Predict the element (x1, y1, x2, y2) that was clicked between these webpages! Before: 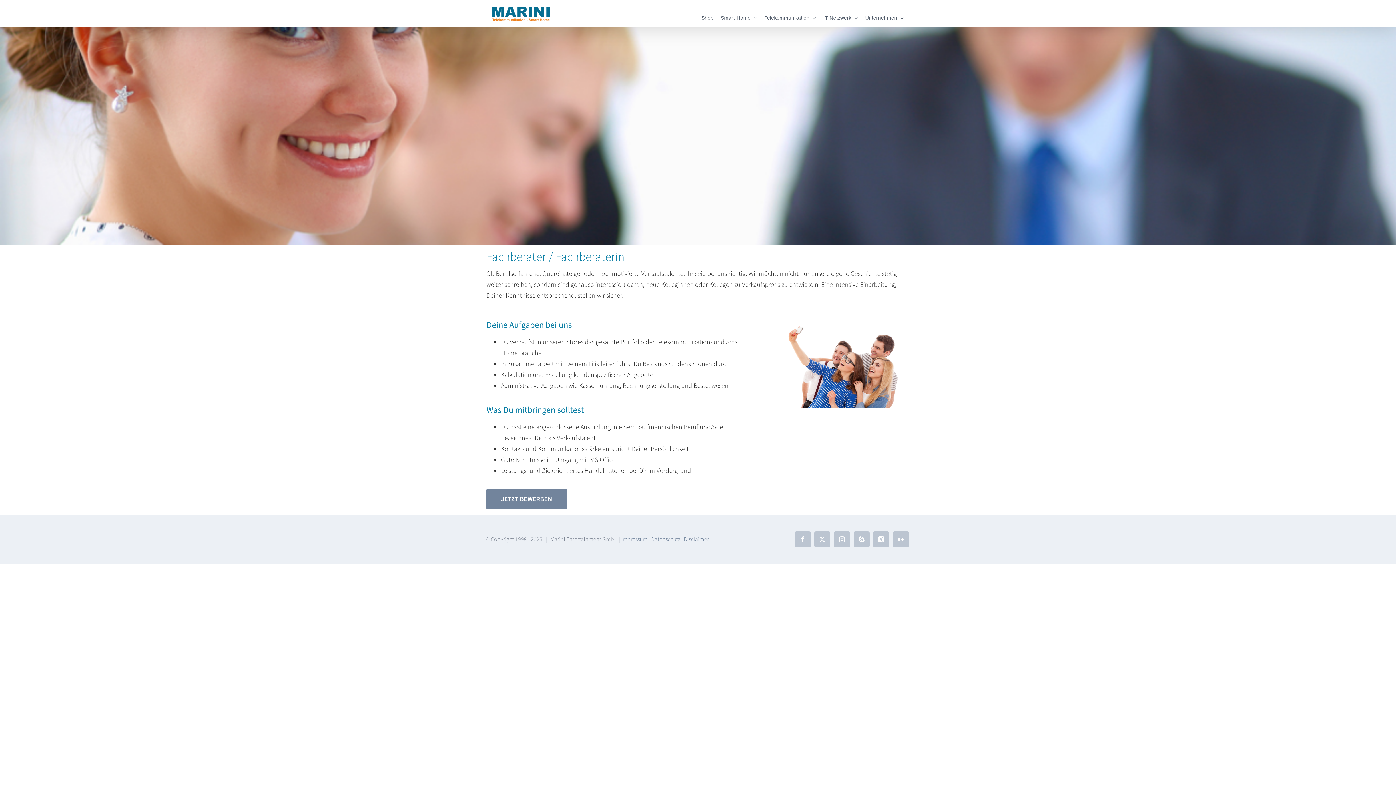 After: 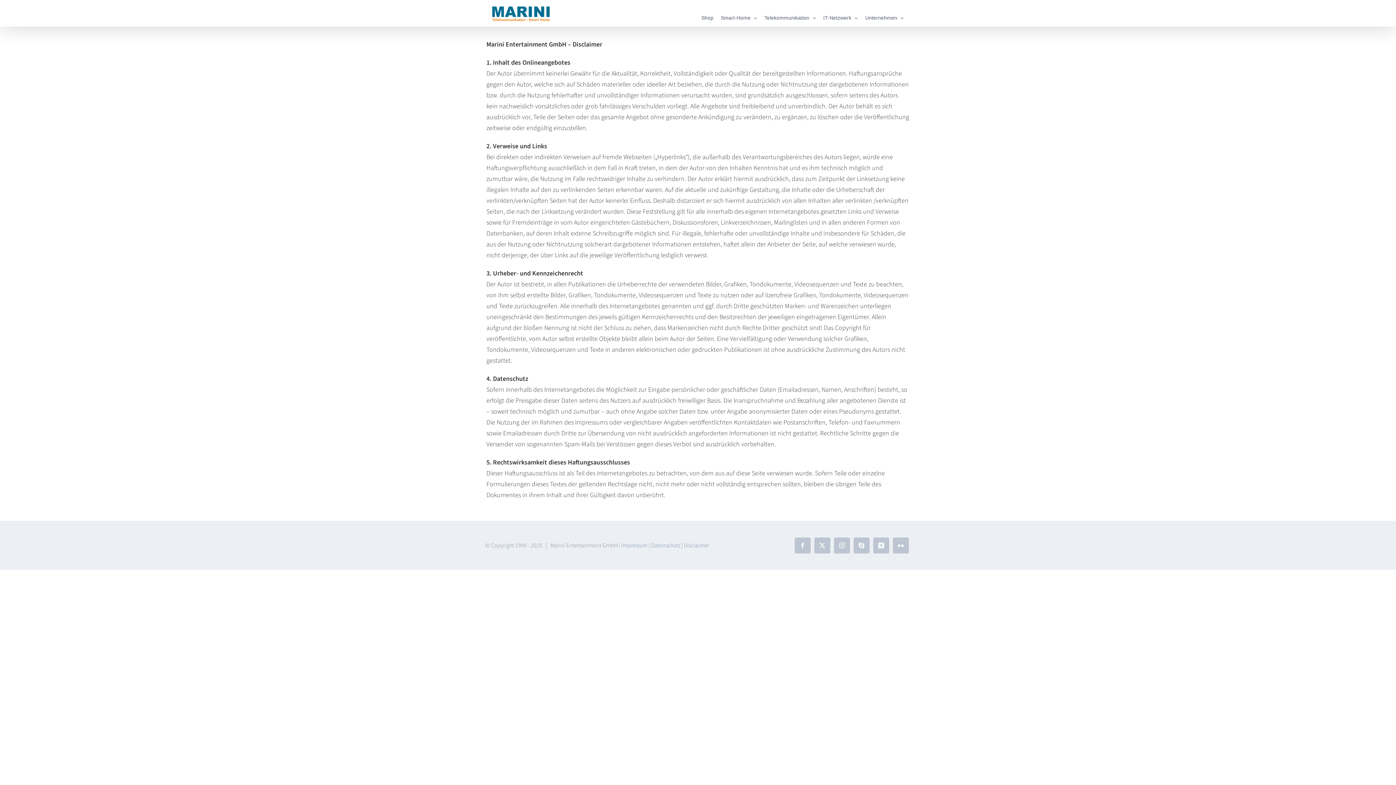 Action: bbox: (684, 535, 709, 543) label: Disclaimer